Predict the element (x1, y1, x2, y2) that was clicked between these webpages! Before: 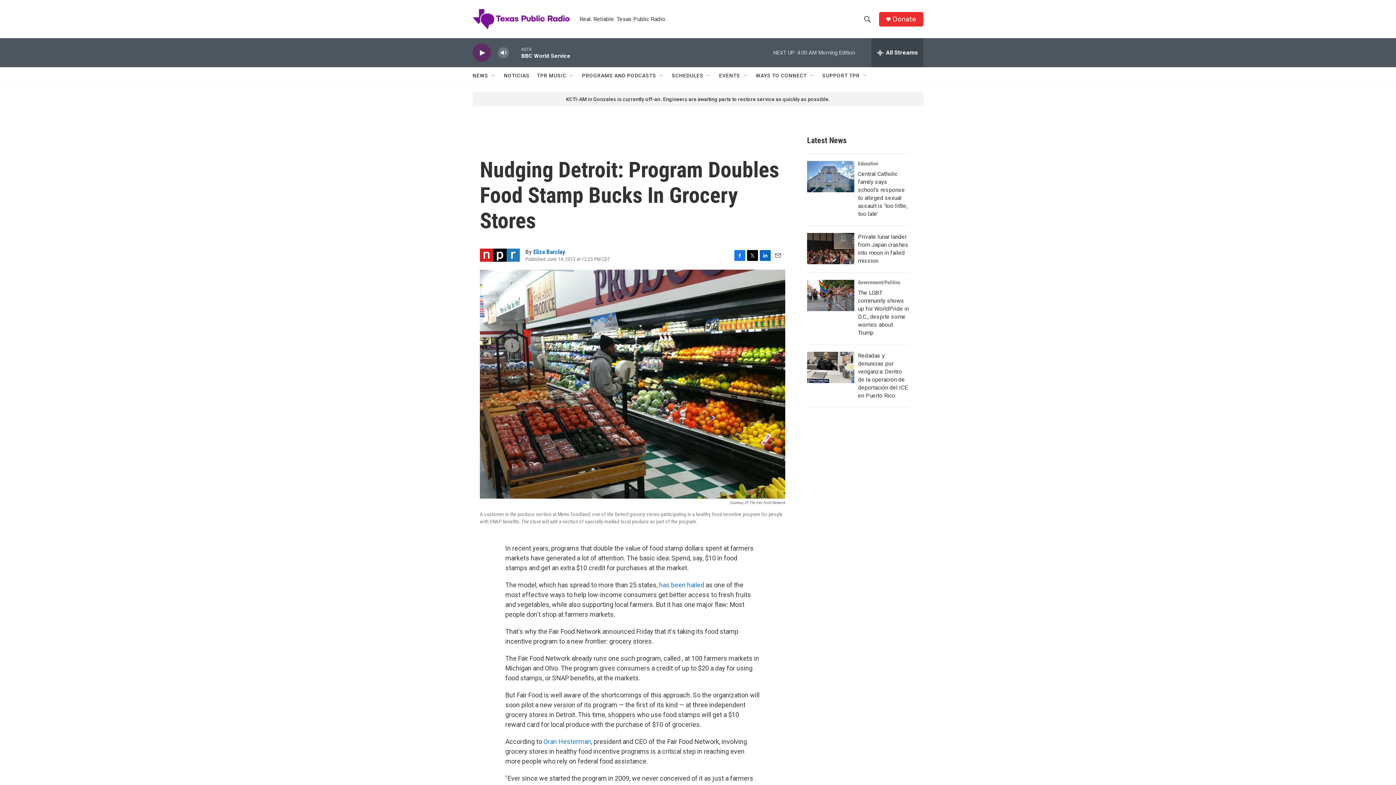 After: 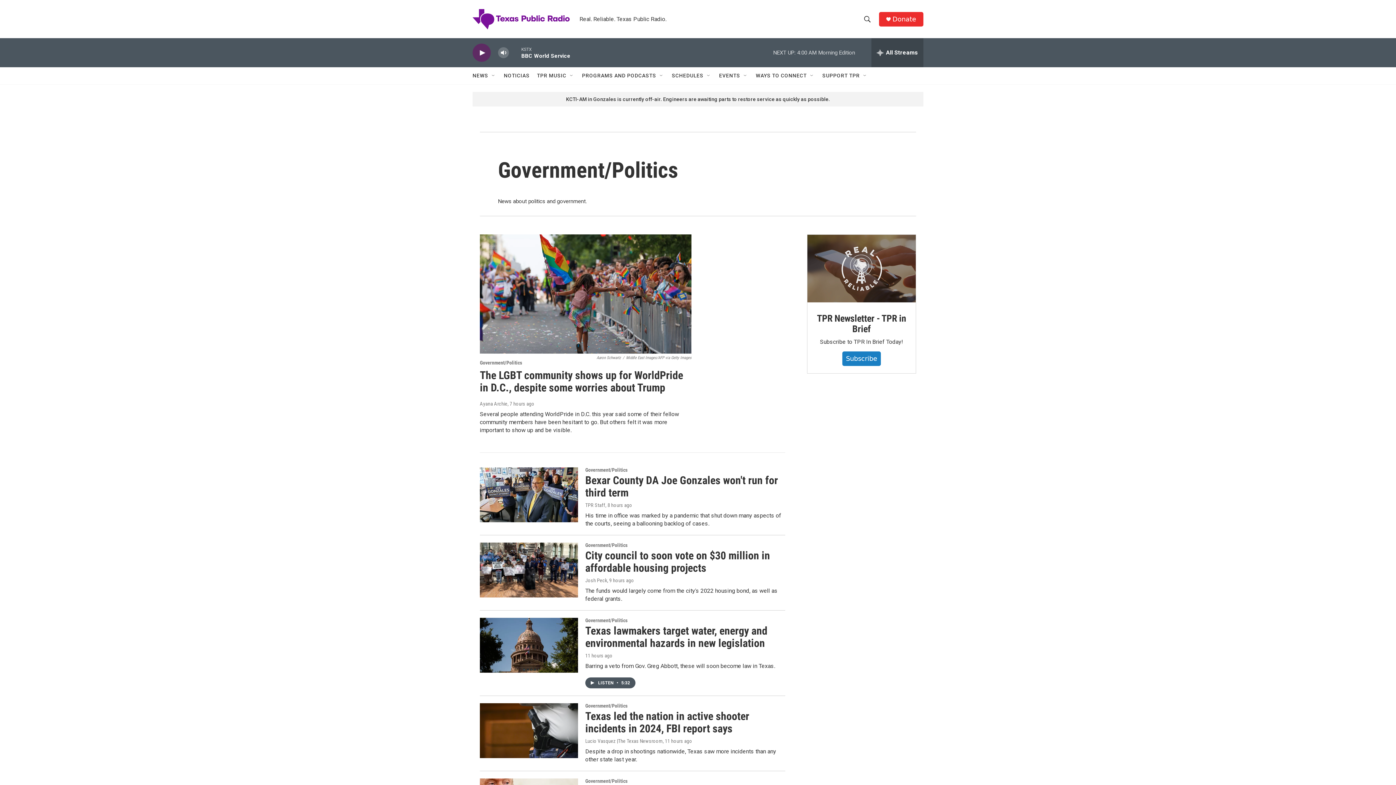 Action: label: Government/Politics bbox: (858, 279, 900, 285)